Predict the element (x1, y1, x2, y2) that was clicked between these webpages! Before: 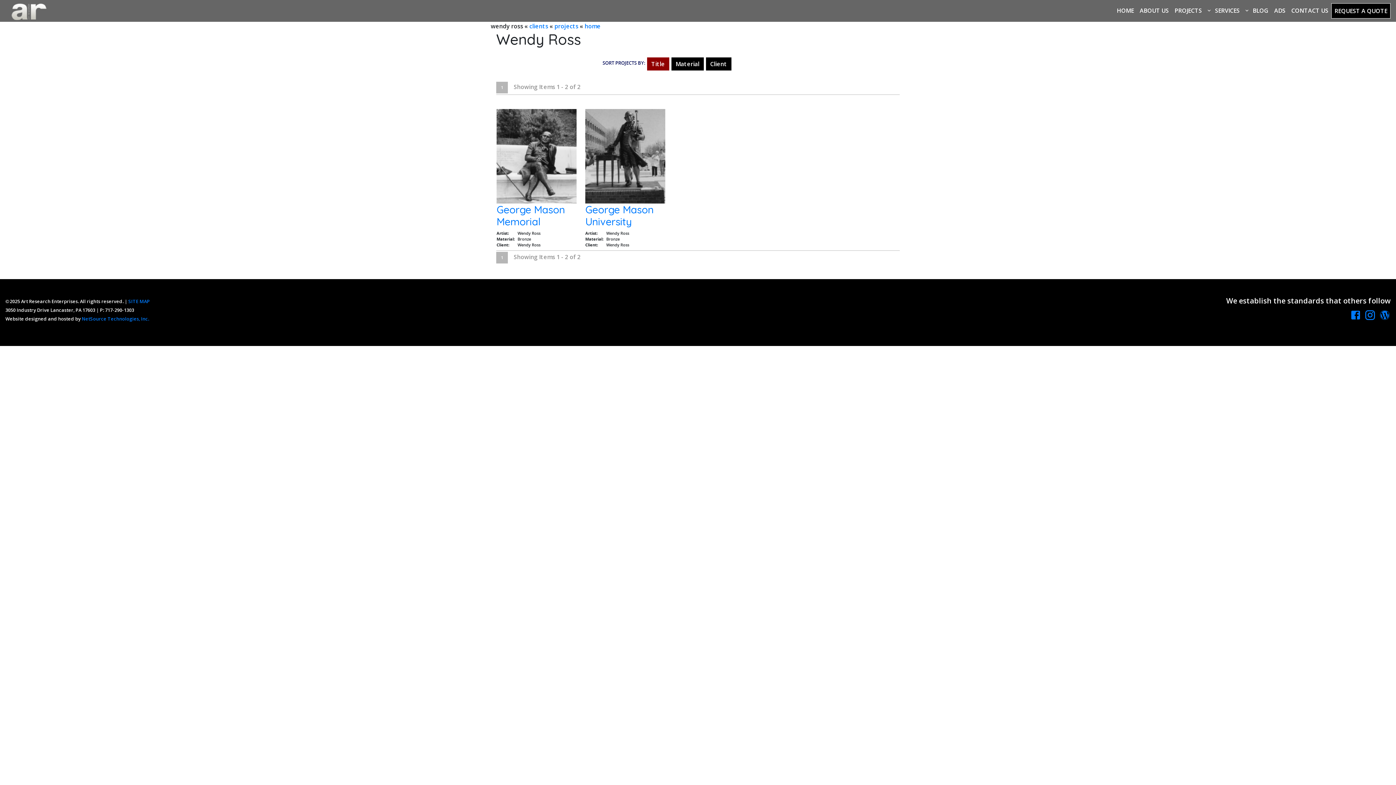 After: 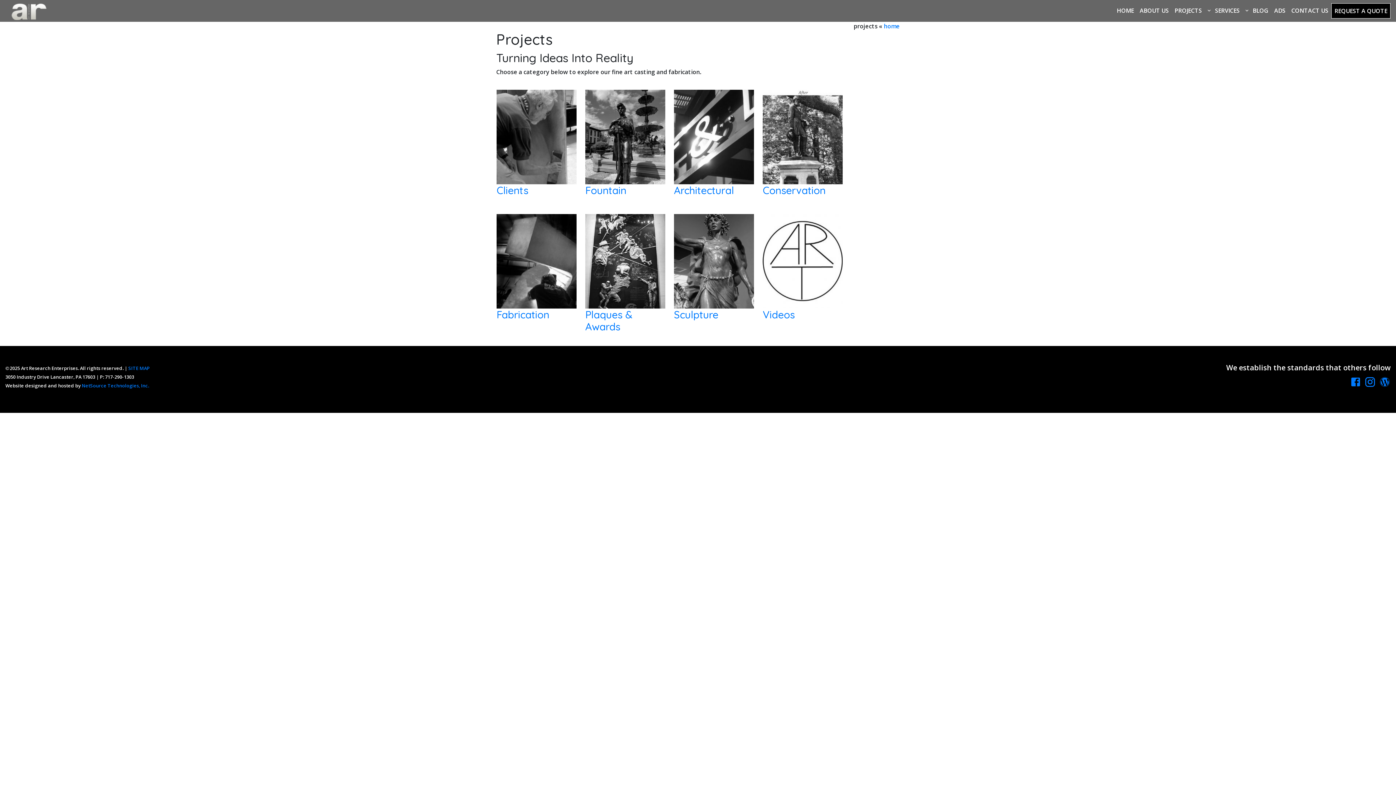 Action: label: projects bbox: (554, 22, 578, 30)